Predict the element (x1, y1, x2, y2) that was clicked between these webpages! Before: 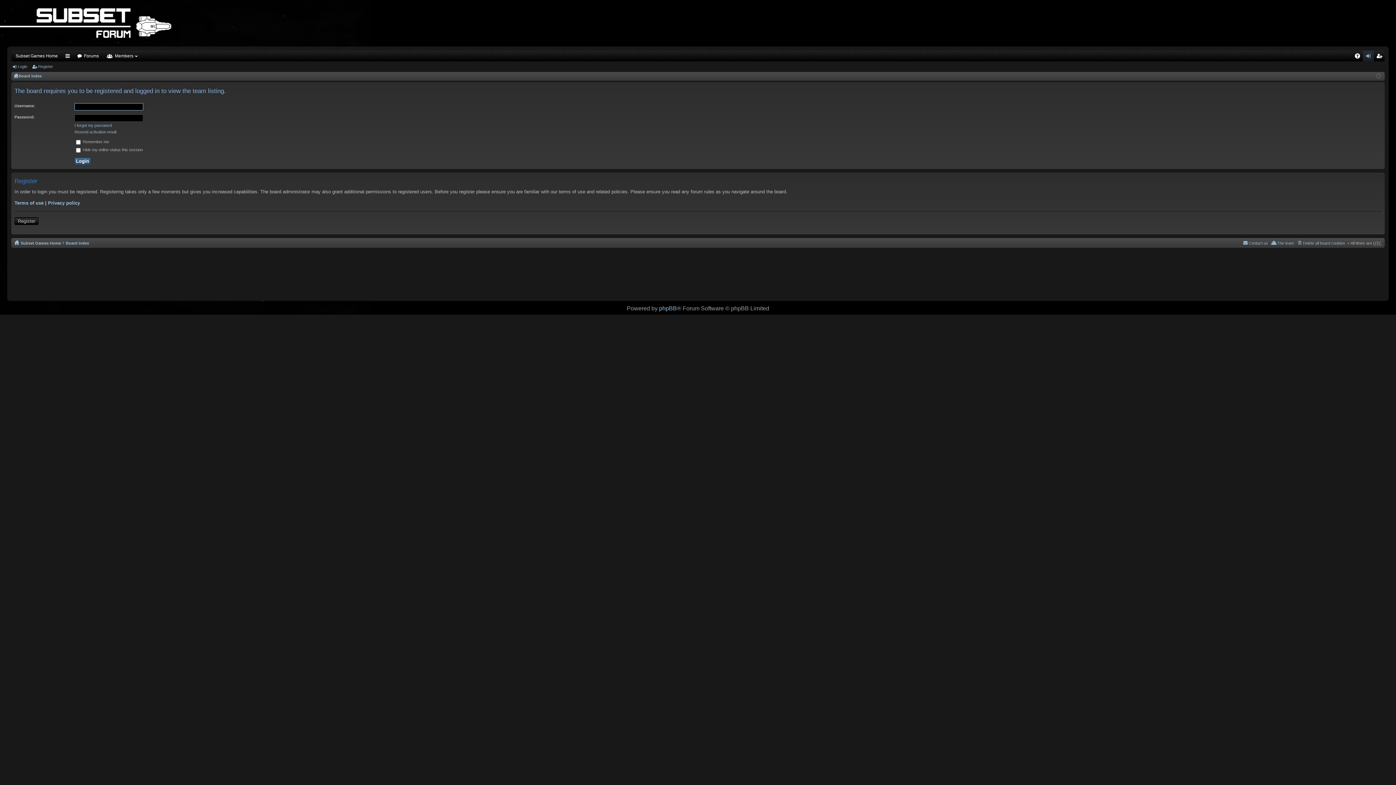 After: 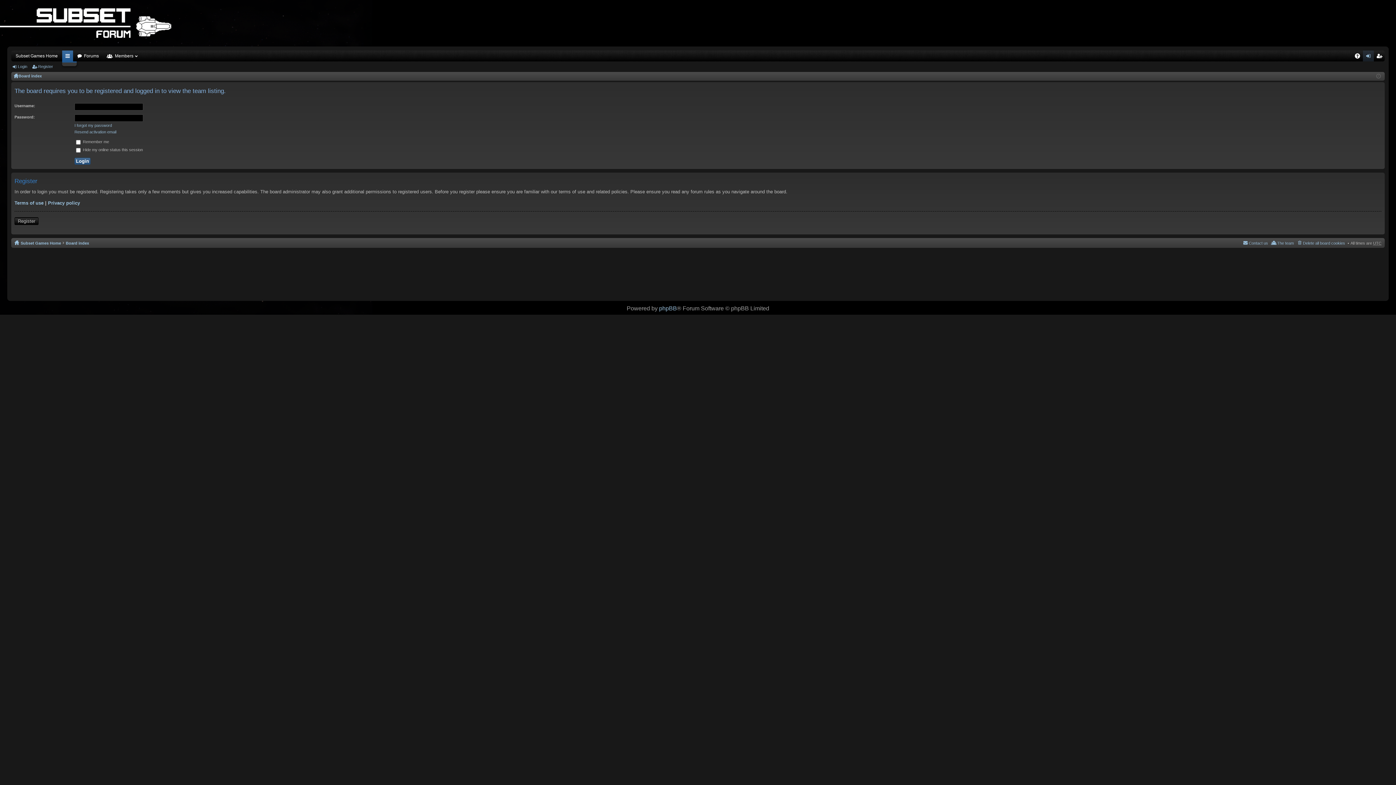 Action: bbox: (62, 50, 73, 61) label: Quick links